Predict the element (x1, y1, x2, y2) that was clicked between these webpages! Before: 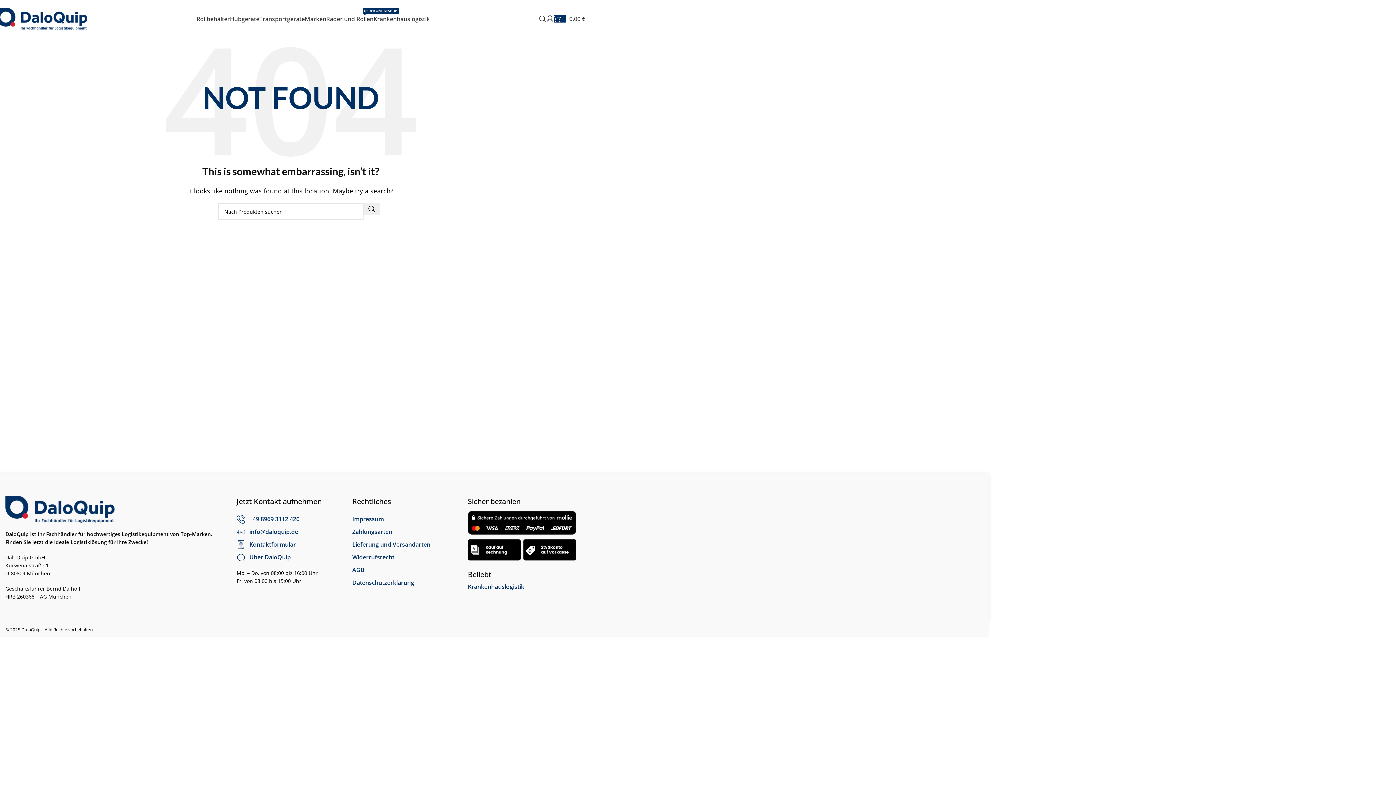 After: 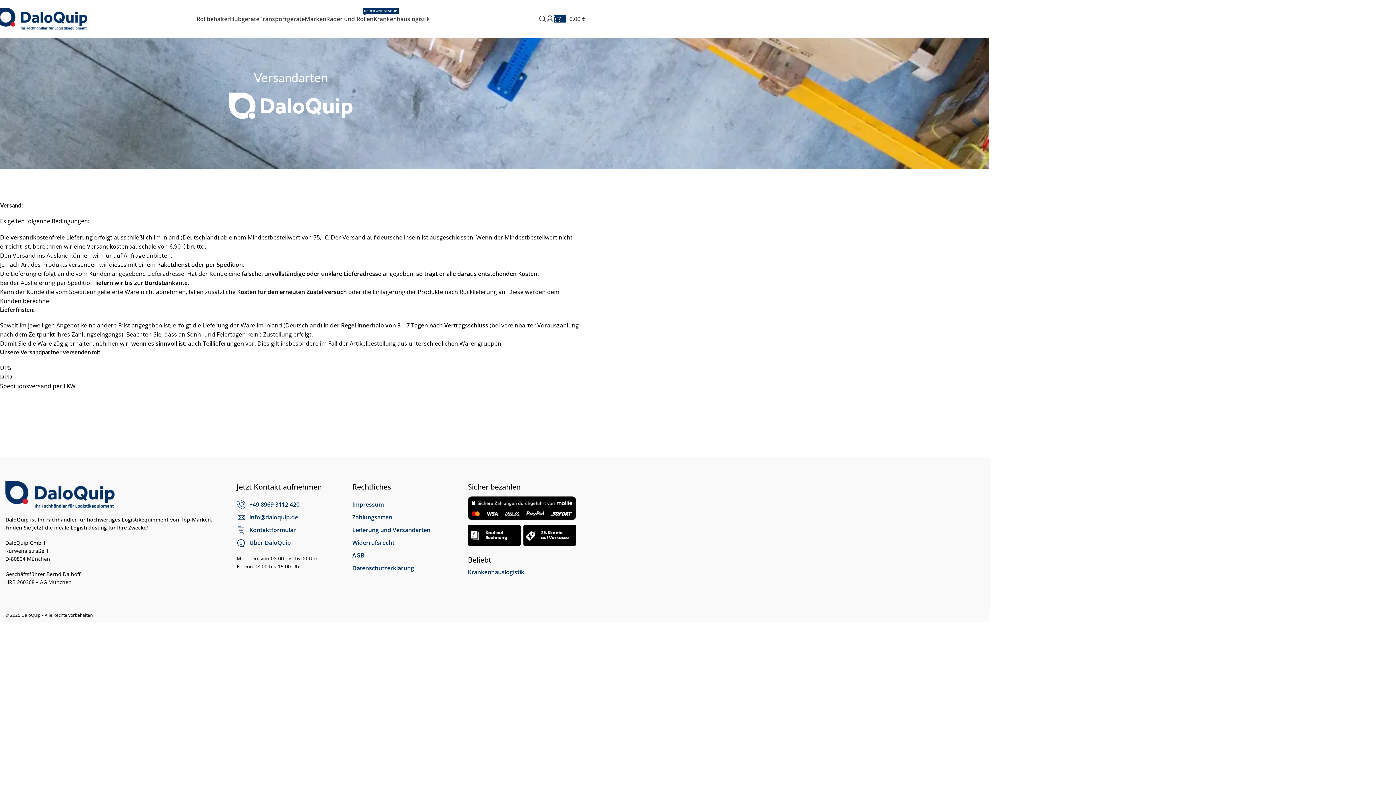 Action: label: Lieferung und Versandarten bbox: (352, 540, 460, 549)